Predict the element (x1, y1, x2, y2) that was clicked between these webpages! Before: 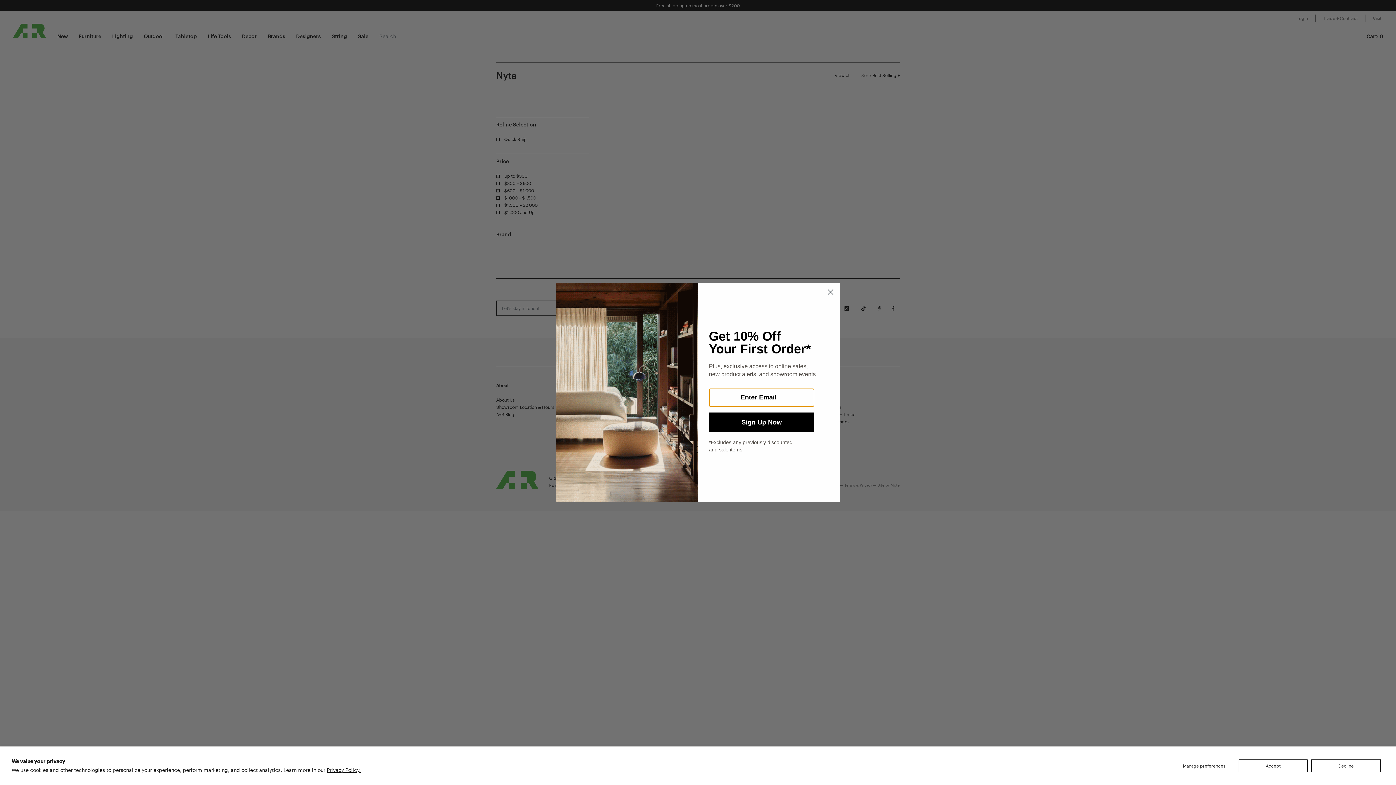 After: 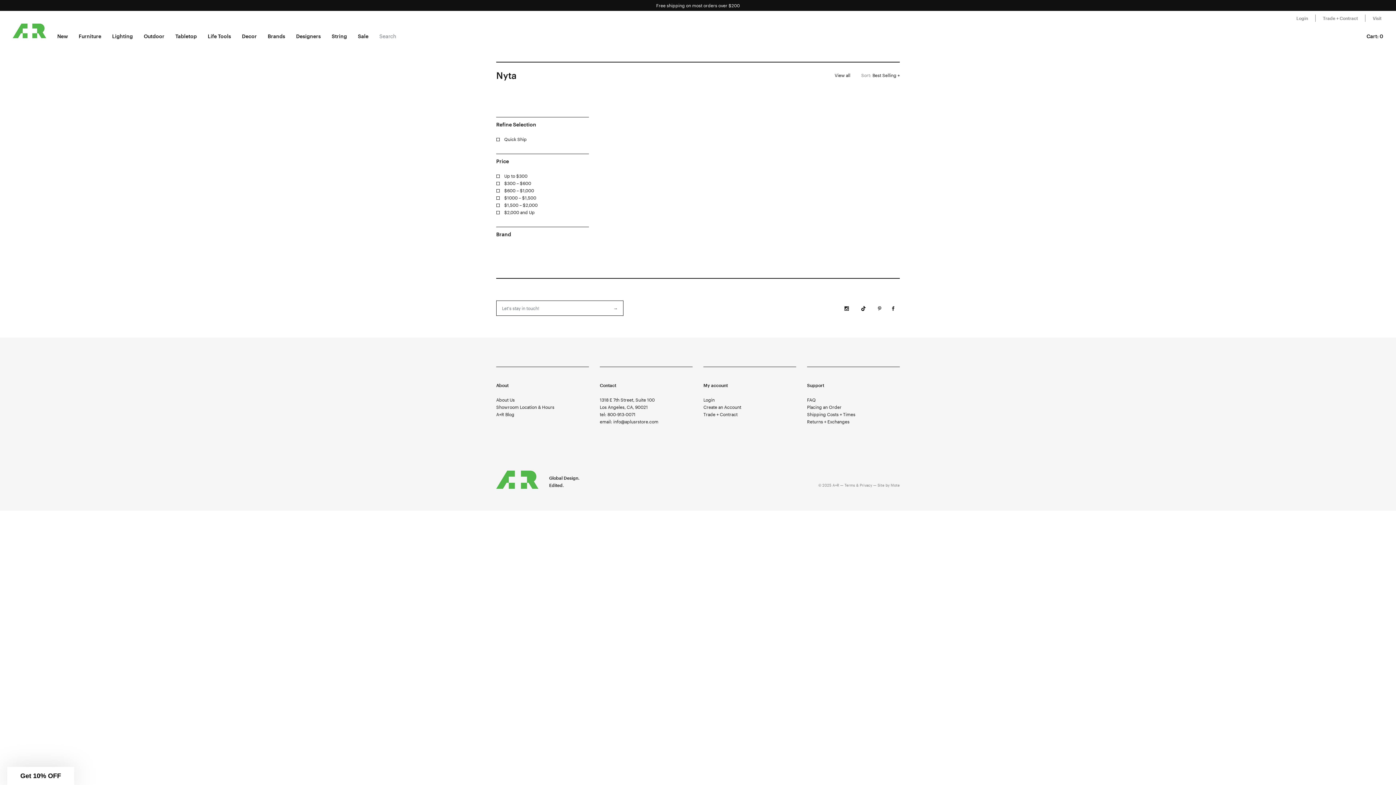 Action: bbox: (1311, 759, 1381, 772) label: Decline